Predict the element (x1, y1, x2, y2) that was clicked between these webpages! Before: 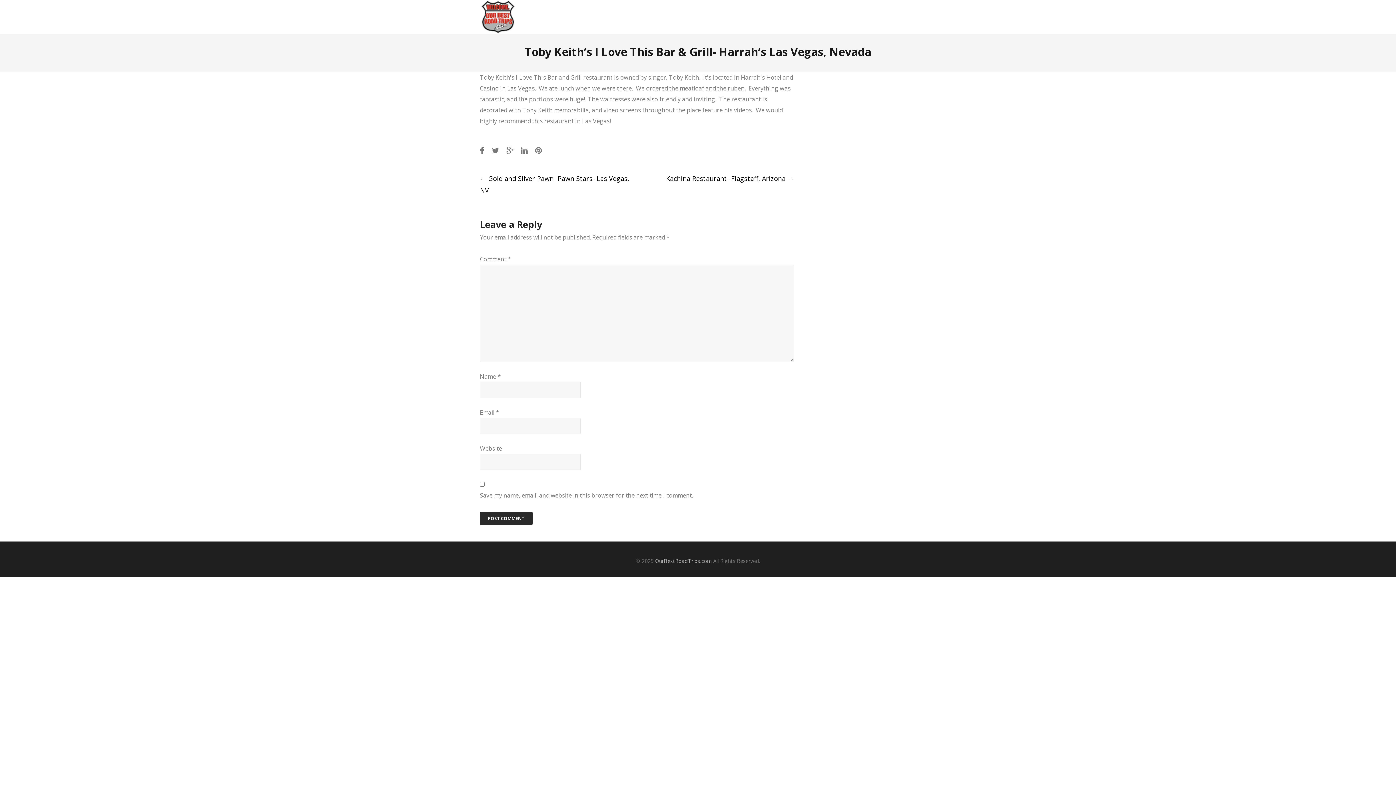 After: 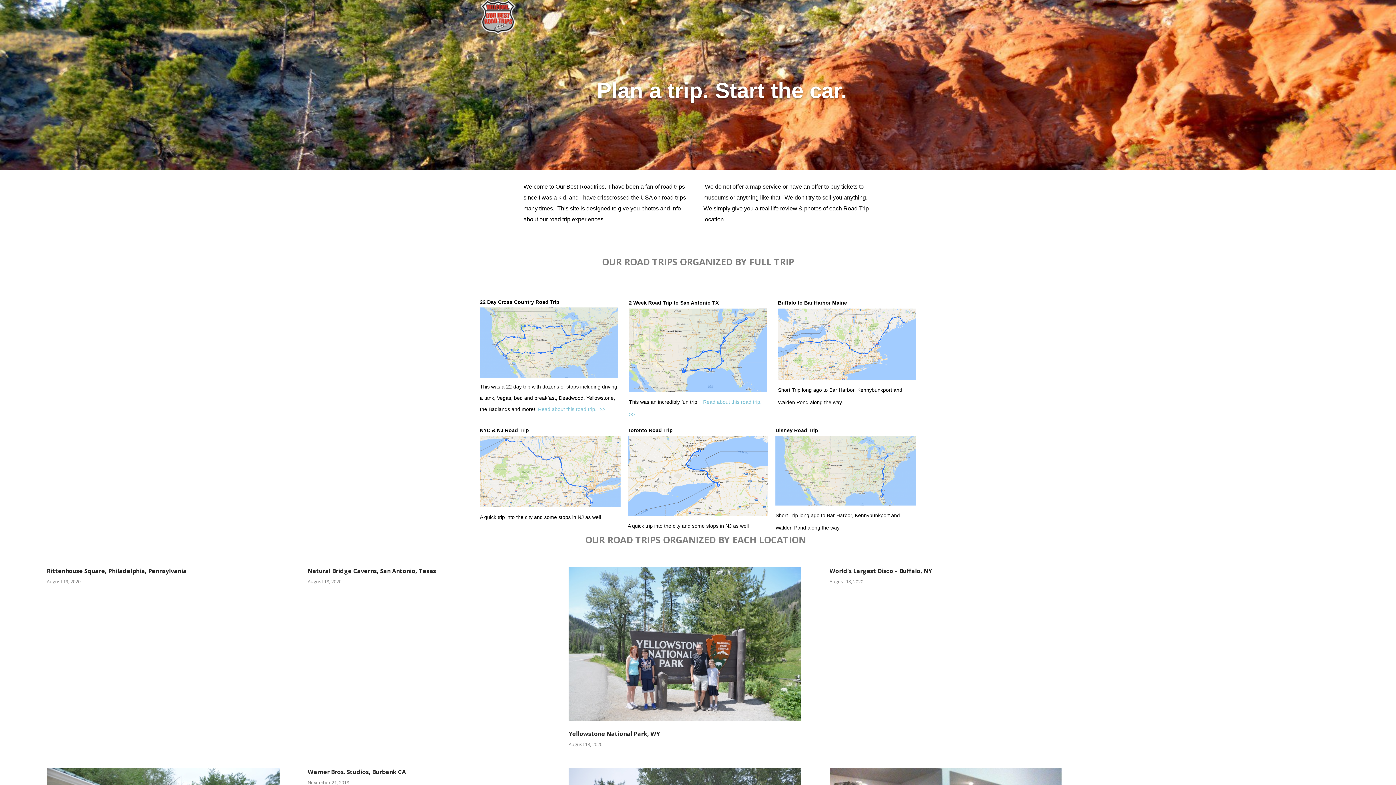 Action: label: OurBestRoadTrips.com bbox: (655, 557, 712, 564)